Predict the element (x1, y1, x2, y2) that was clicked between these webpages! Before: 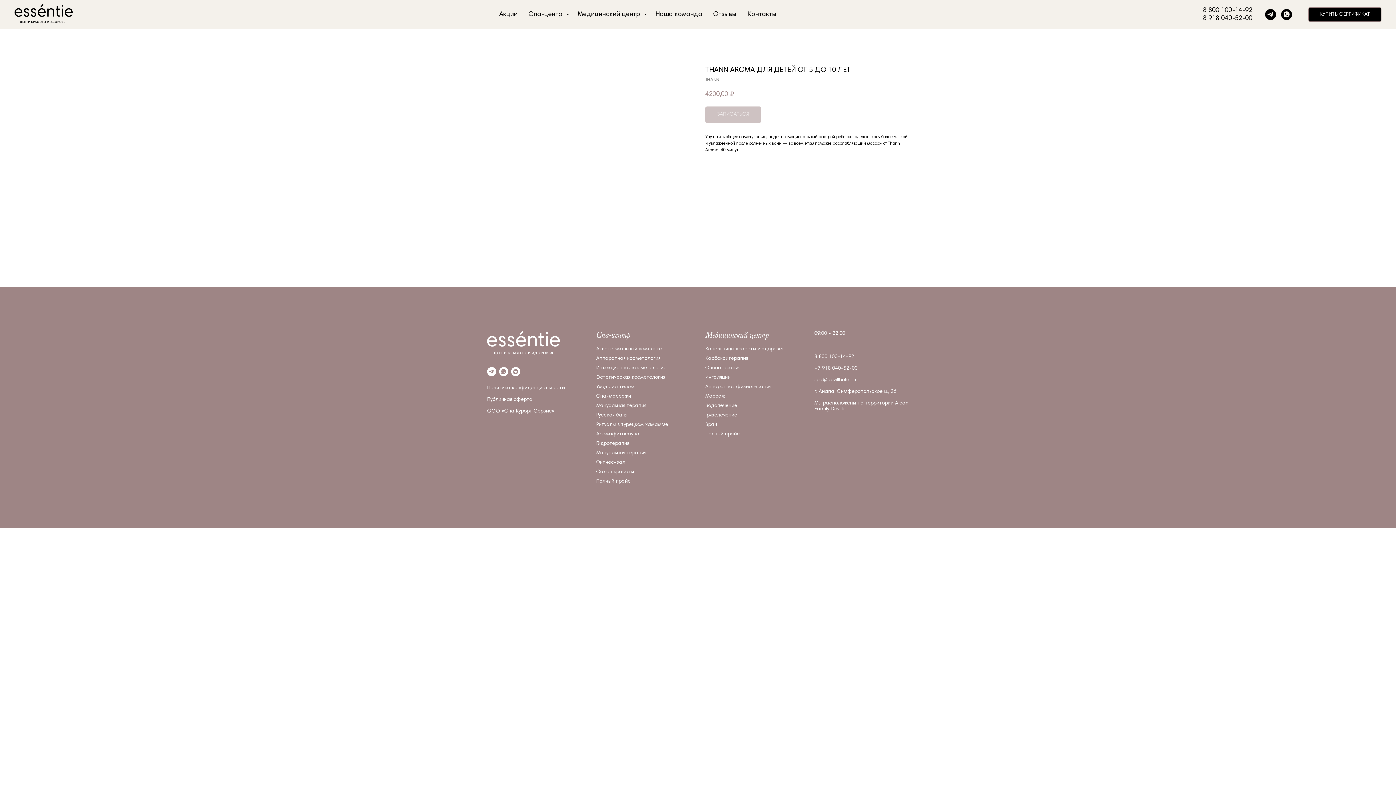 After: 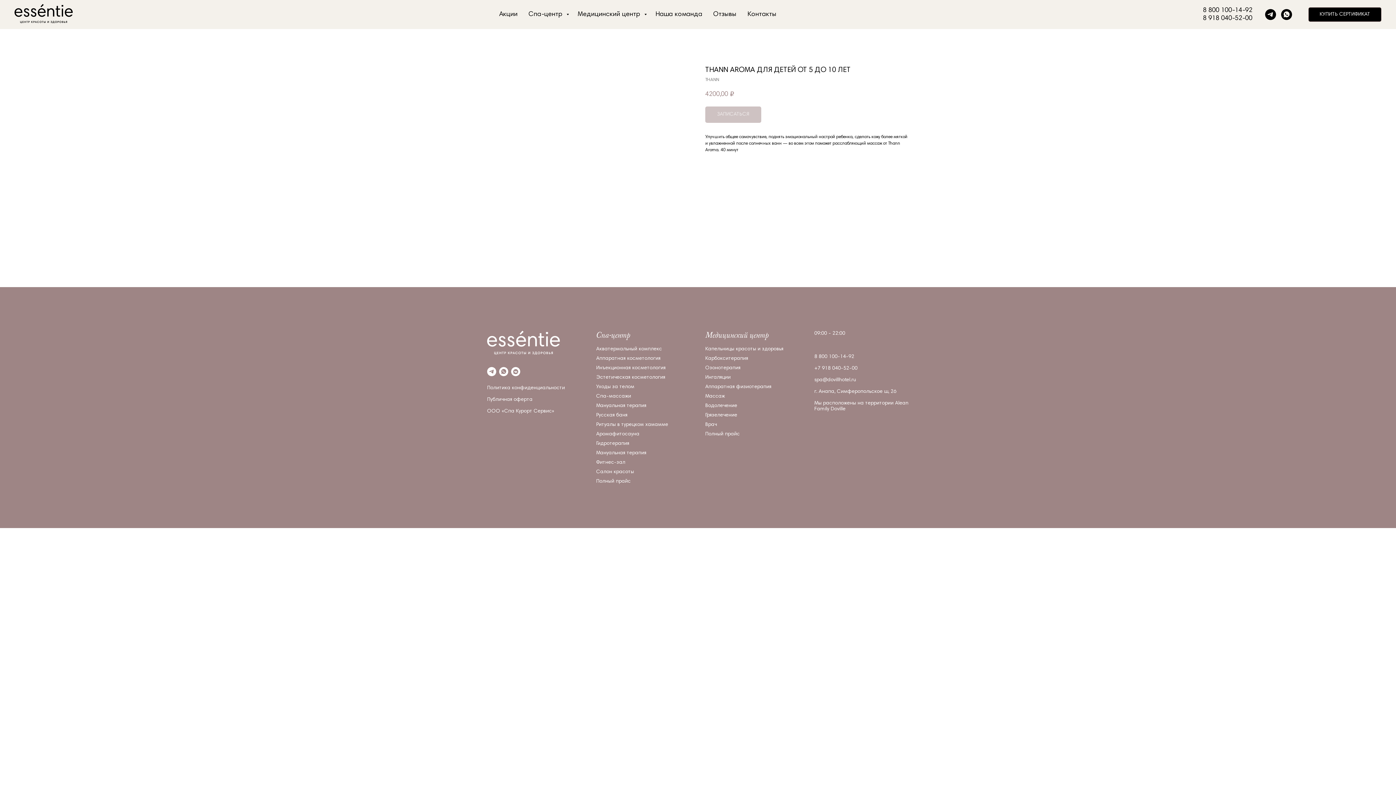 Action: bbox: (814, 366, 857, 371) label: +7 918 040-52-00